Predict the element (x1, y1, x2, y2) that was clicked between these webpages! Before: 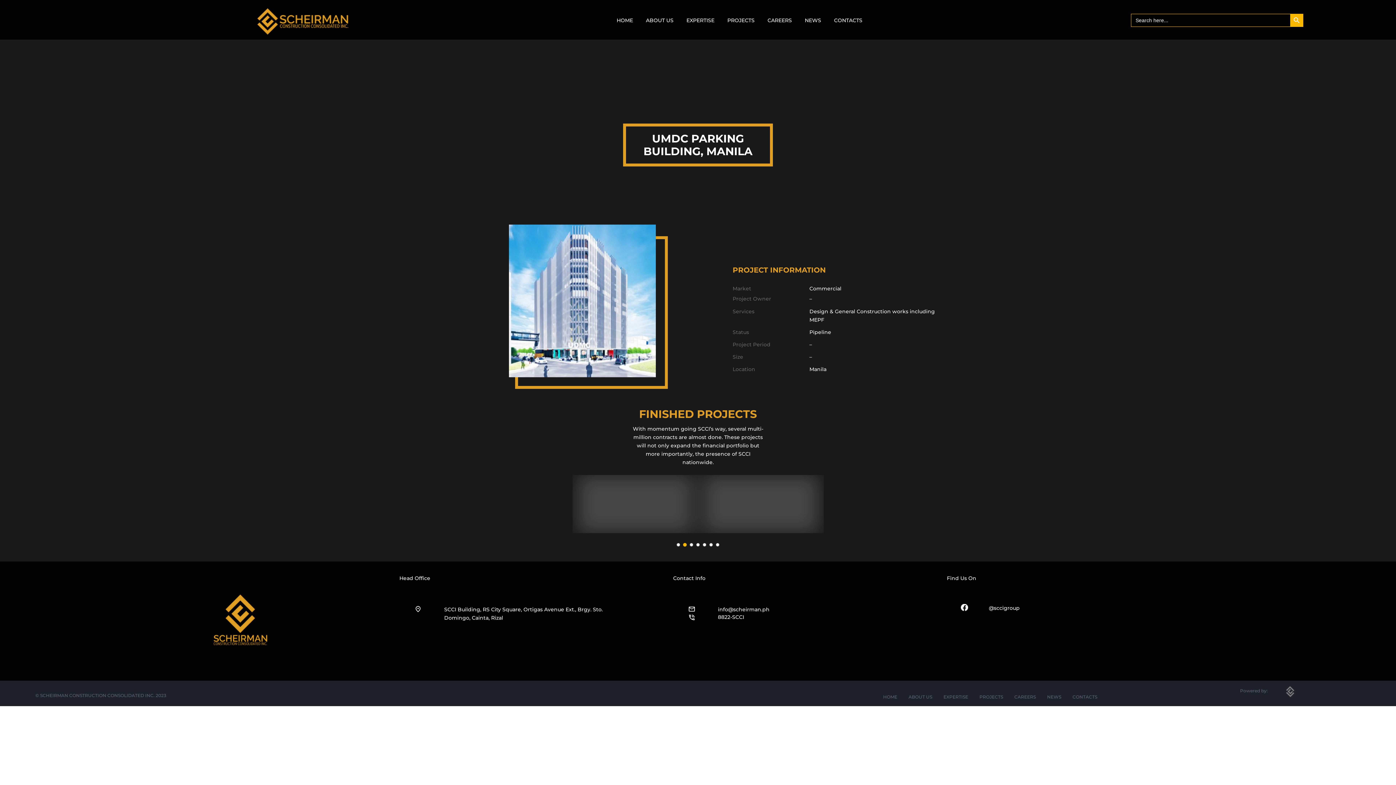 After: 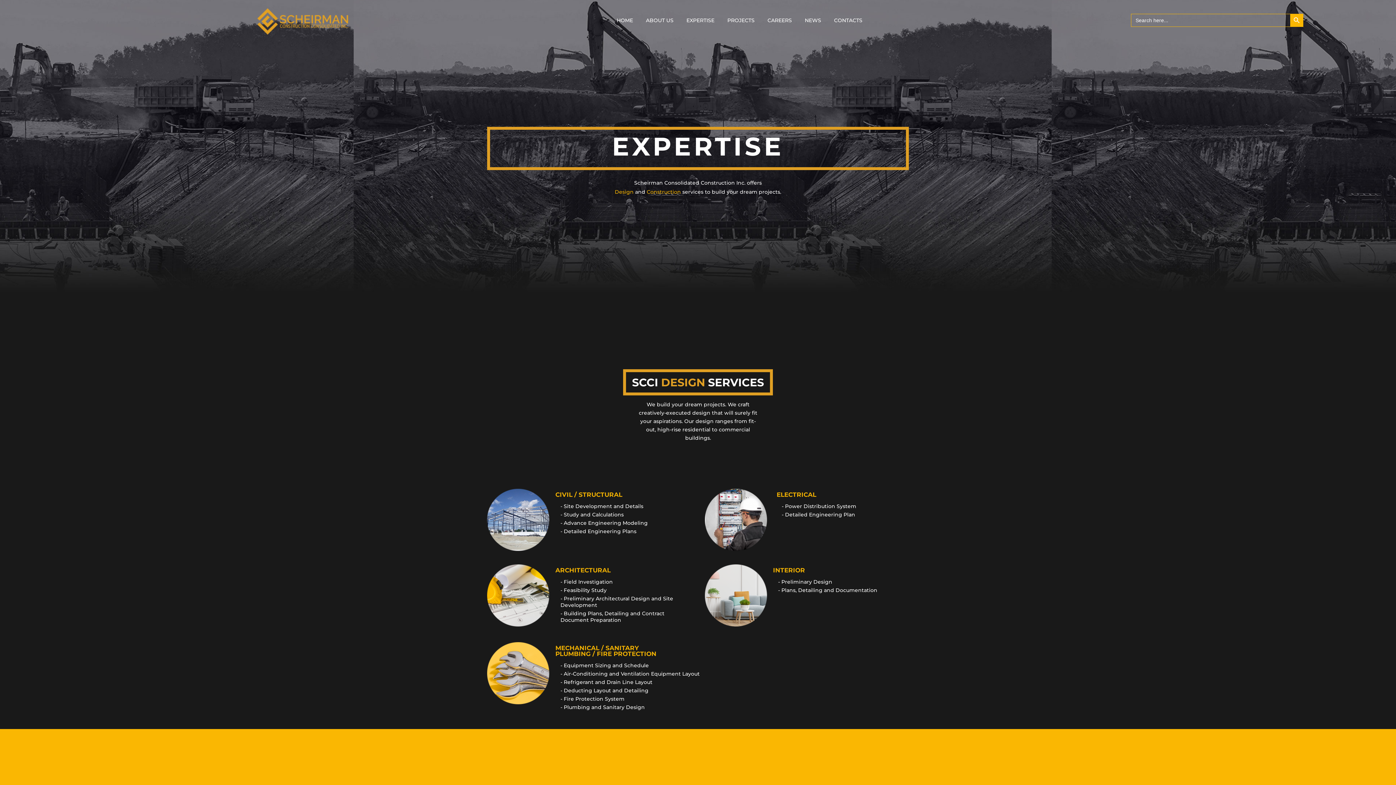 Action: bbox: (680, 13, 720, 26) label: EXPERTISE